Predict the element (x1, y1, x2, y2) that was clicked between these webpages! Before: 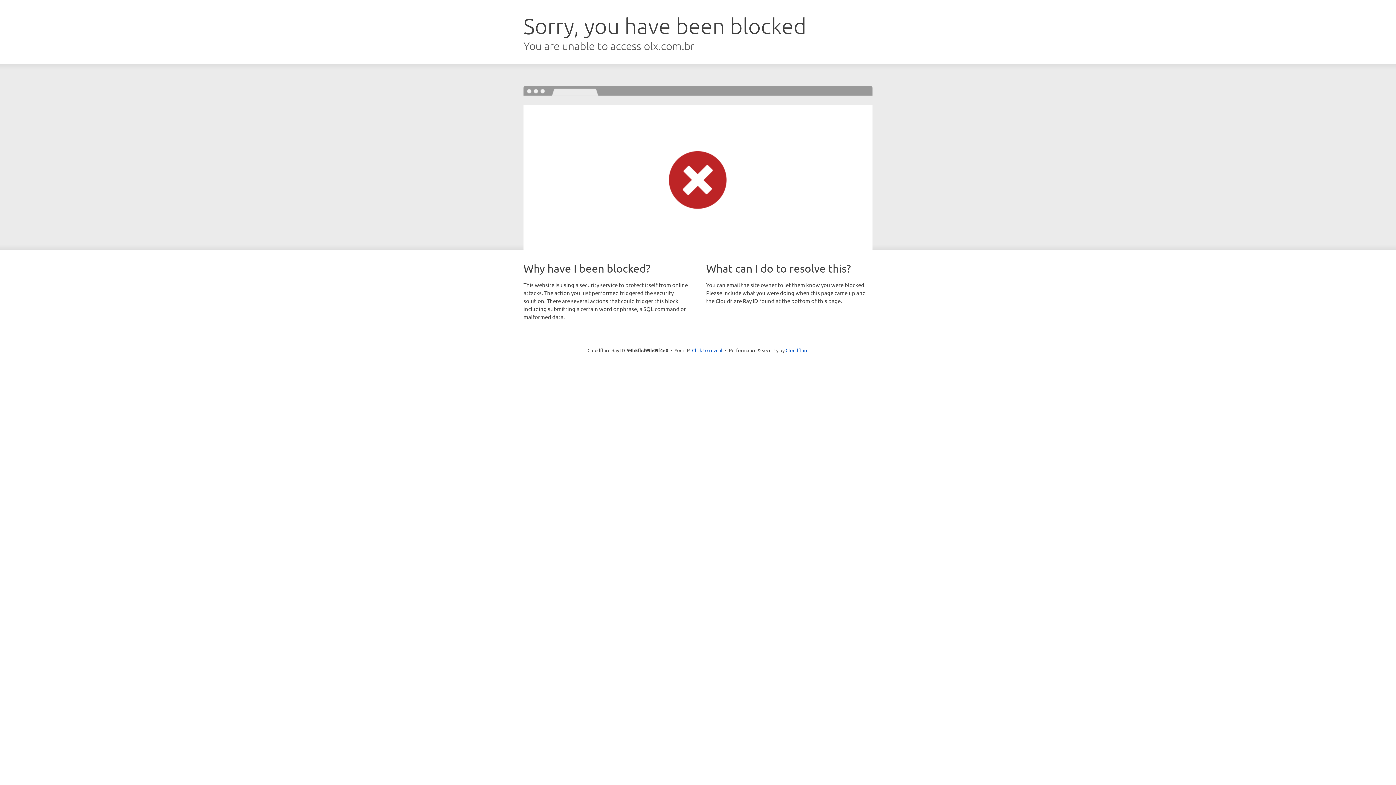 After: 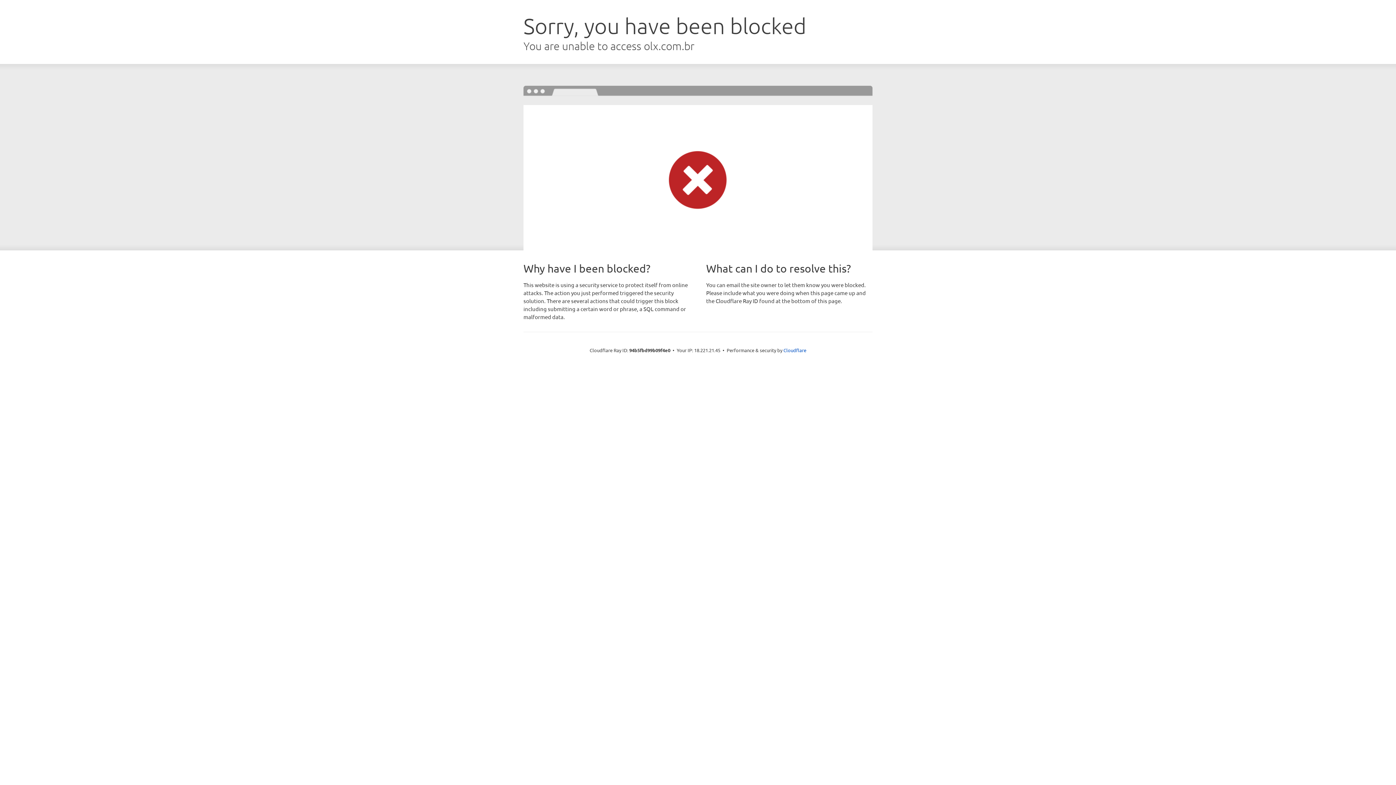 Action: bbox: (692, 346, 722, 353) label: Click to reveal